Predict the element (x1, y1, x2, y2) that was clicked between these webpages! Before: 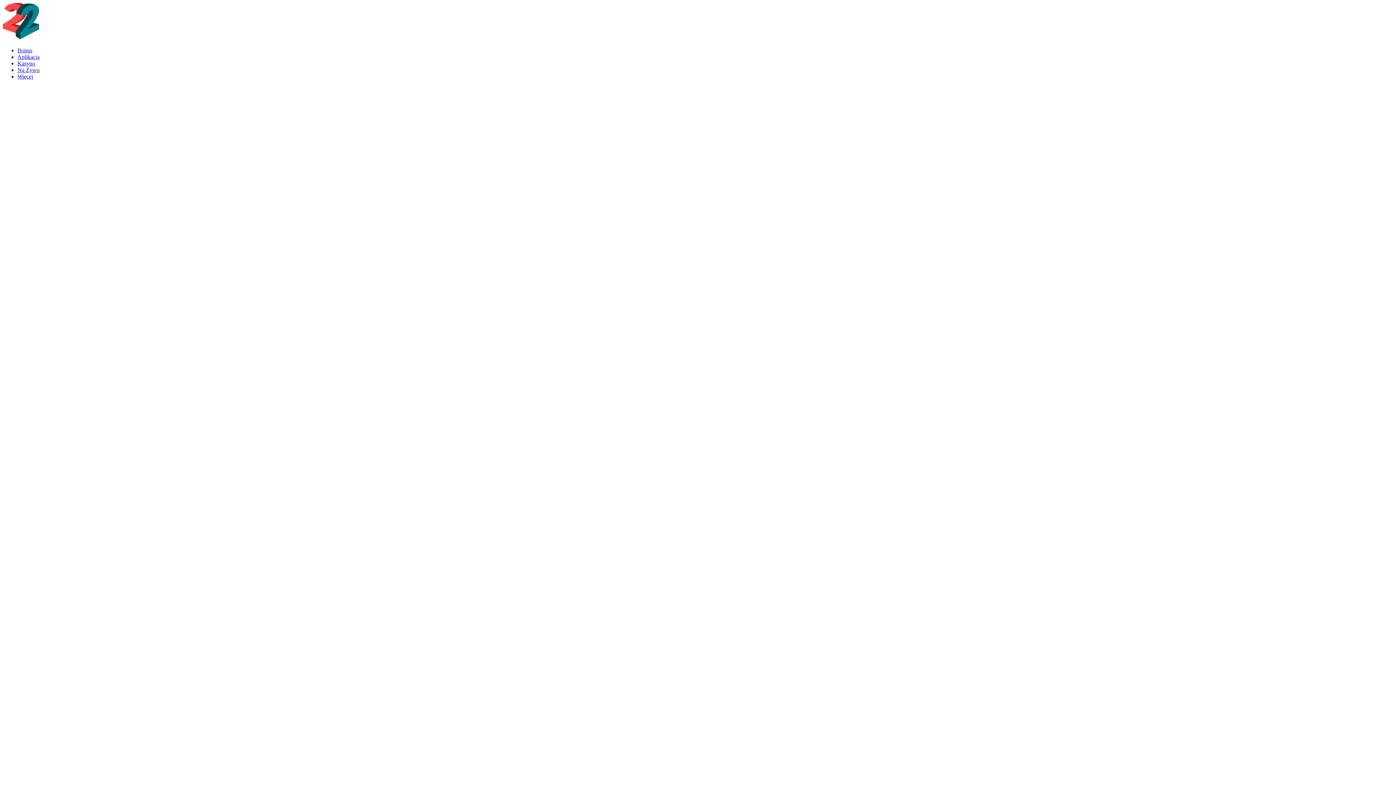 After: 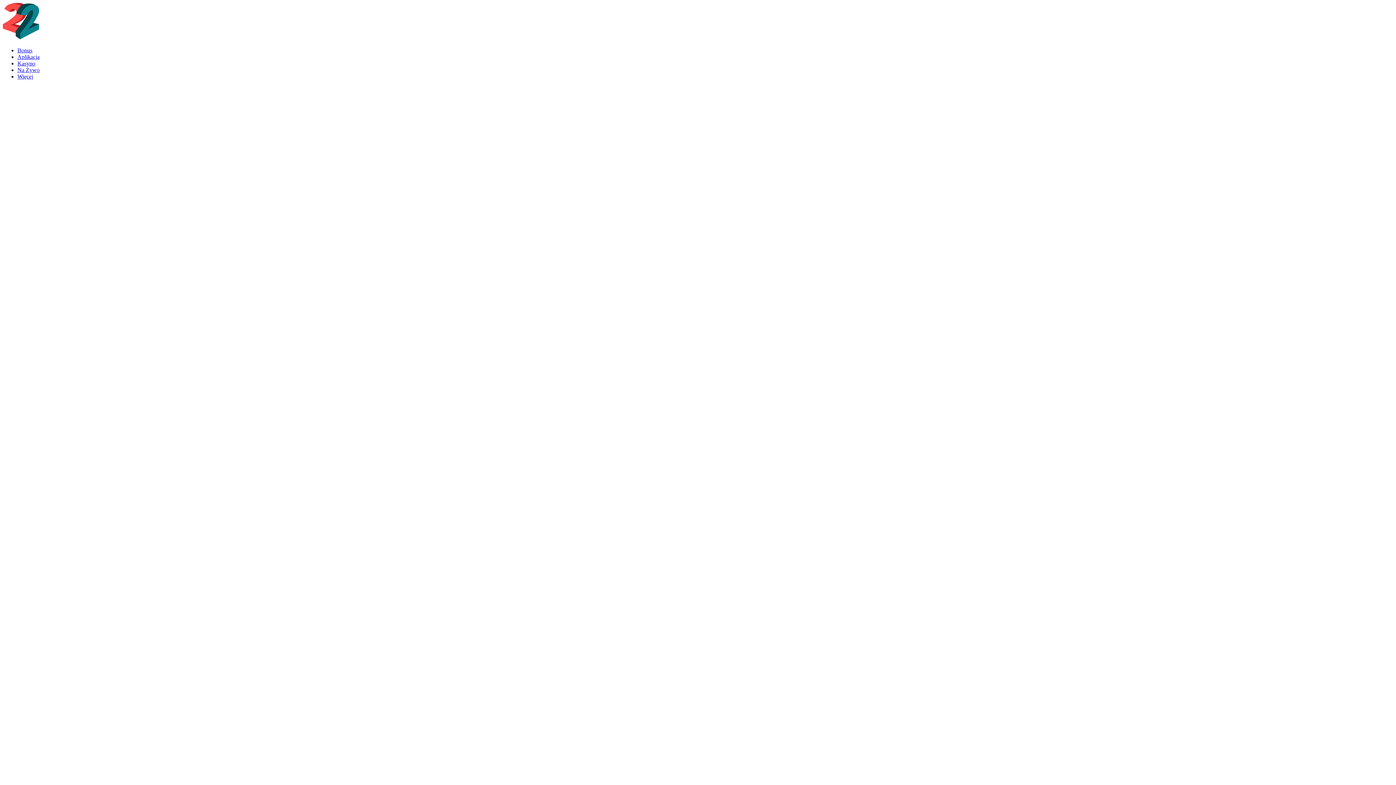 Action: bbox: (17, 66, 39, 73) label: Na Żywo